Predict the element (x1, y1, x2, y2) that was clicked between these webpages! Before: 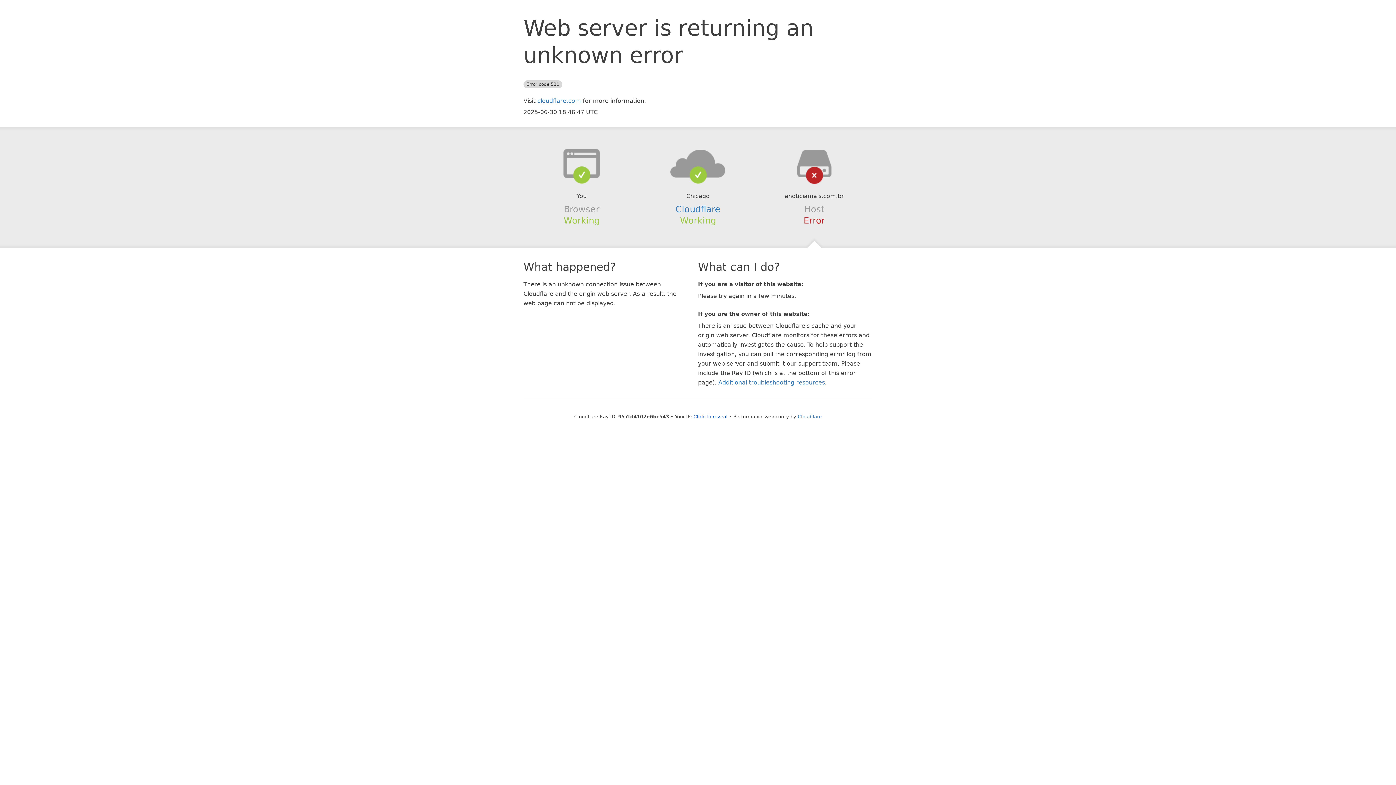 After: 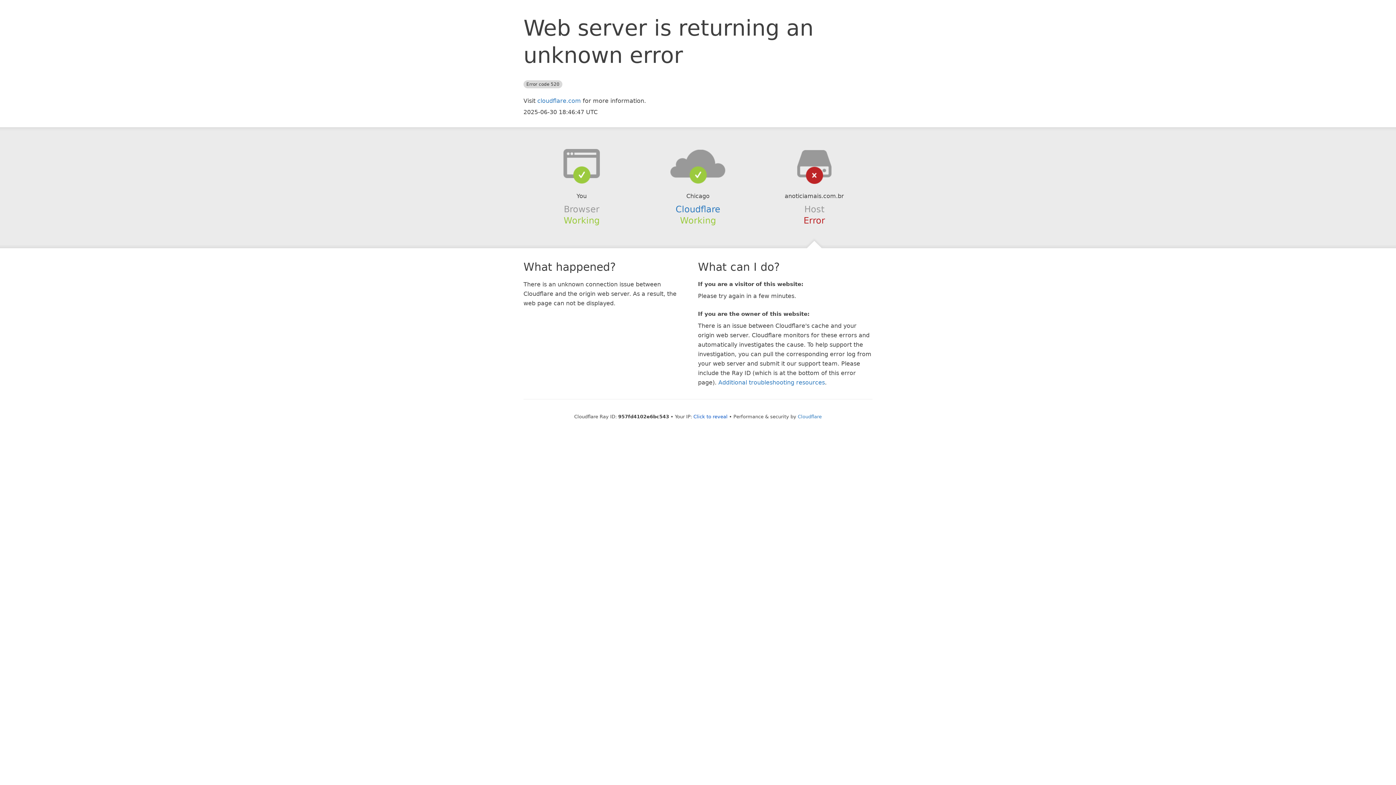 Action: bbox: (639, 148, 756, 178)